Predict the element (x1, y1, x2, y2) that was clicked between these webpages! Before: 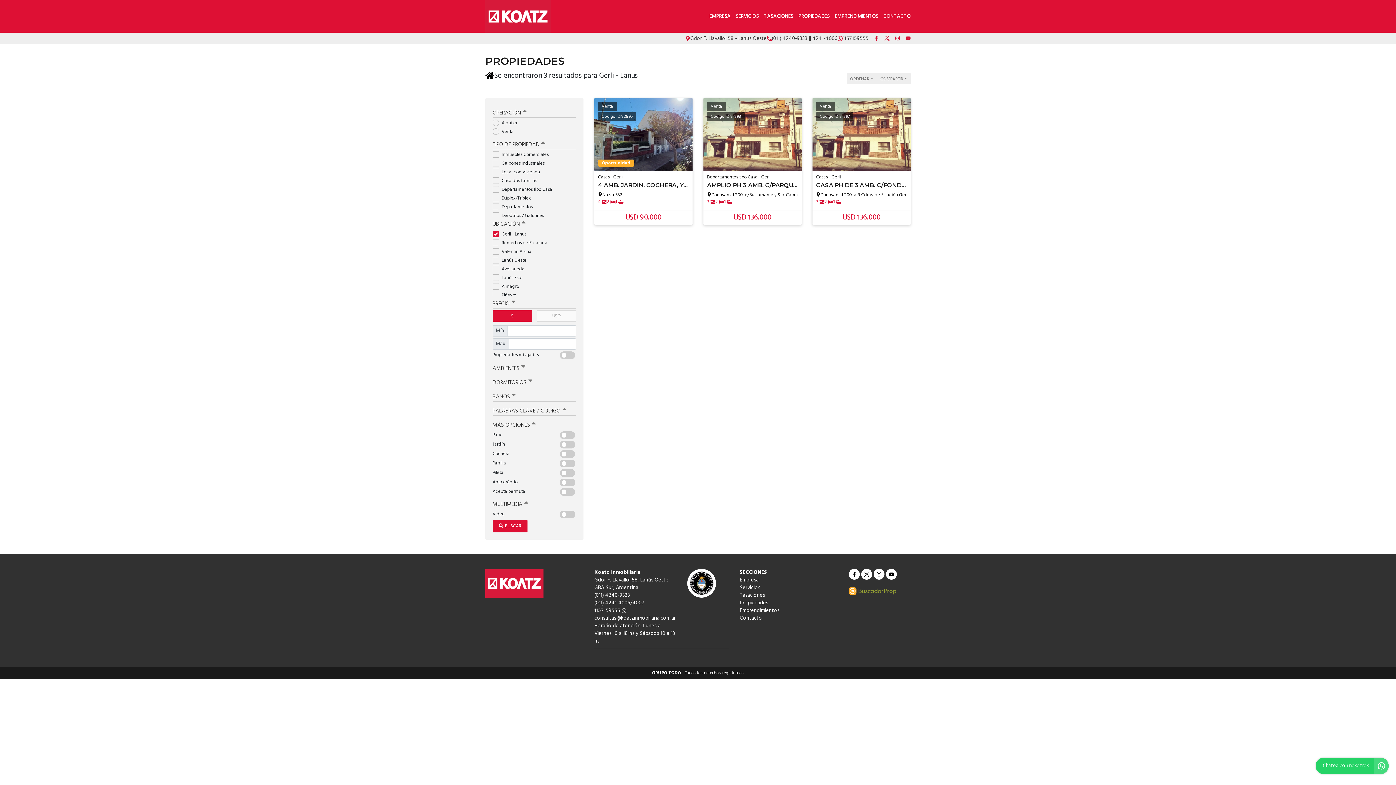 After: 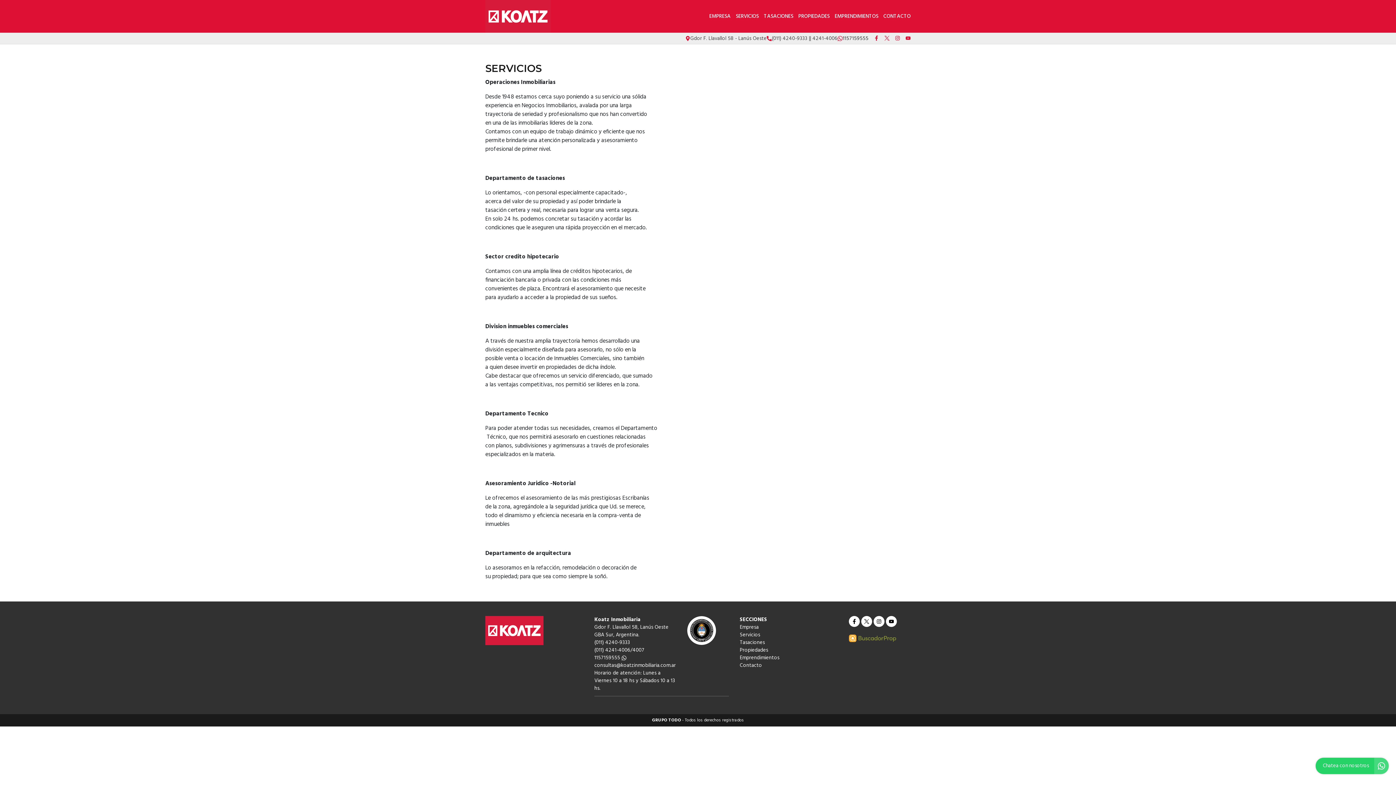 Action: bbox: (740, 584, 838, 592) label: Servicios